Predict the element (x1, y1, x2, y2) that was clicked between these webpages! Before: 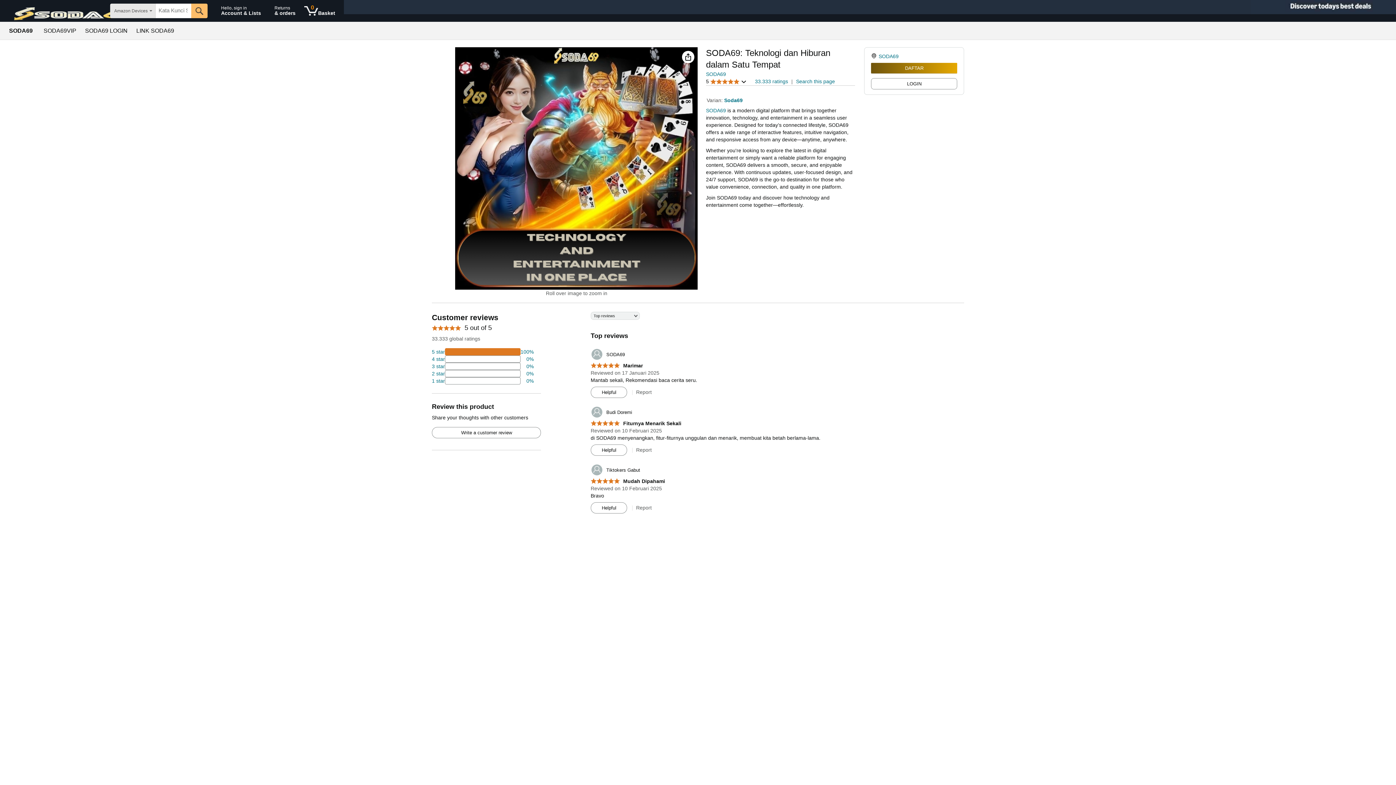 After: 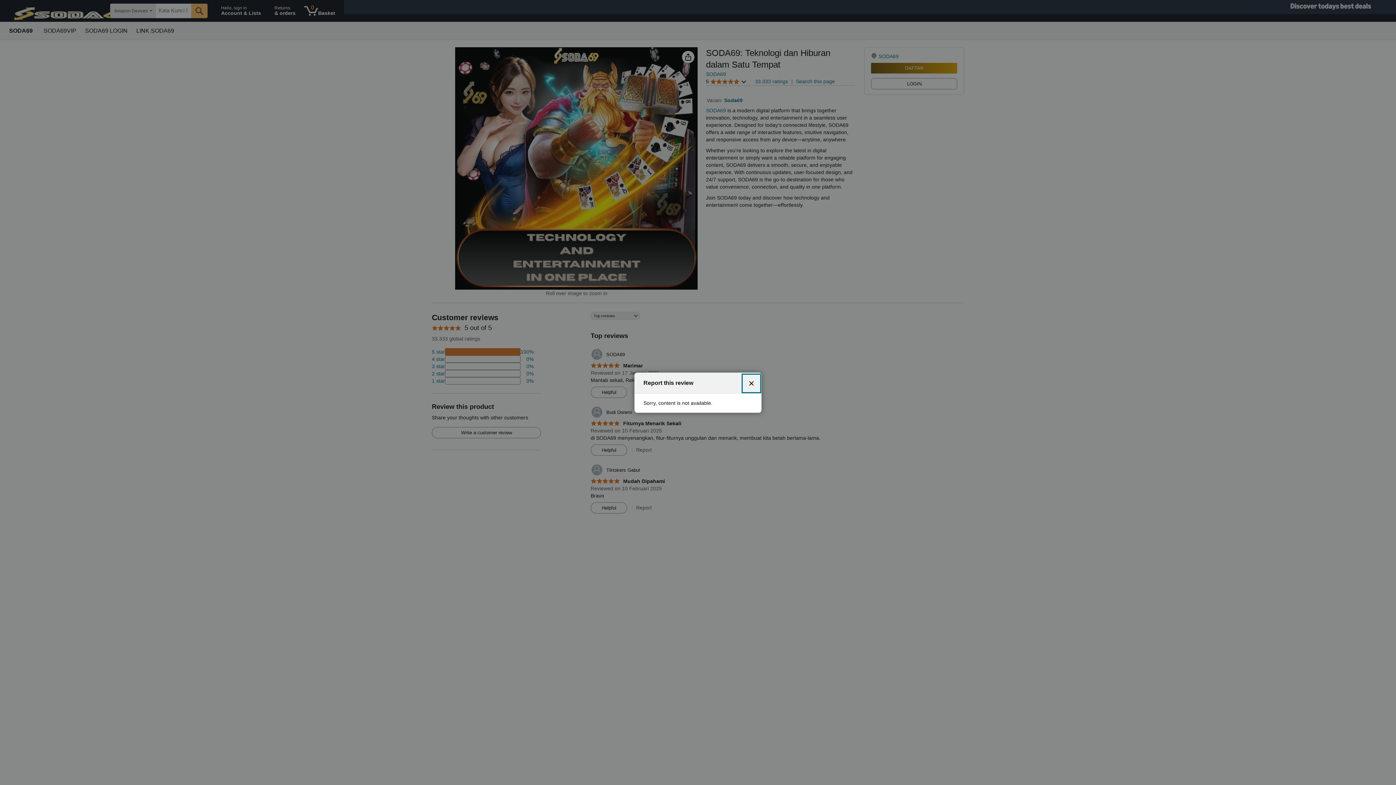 Action: label: Report bbox: (636, 447, 651, 453)